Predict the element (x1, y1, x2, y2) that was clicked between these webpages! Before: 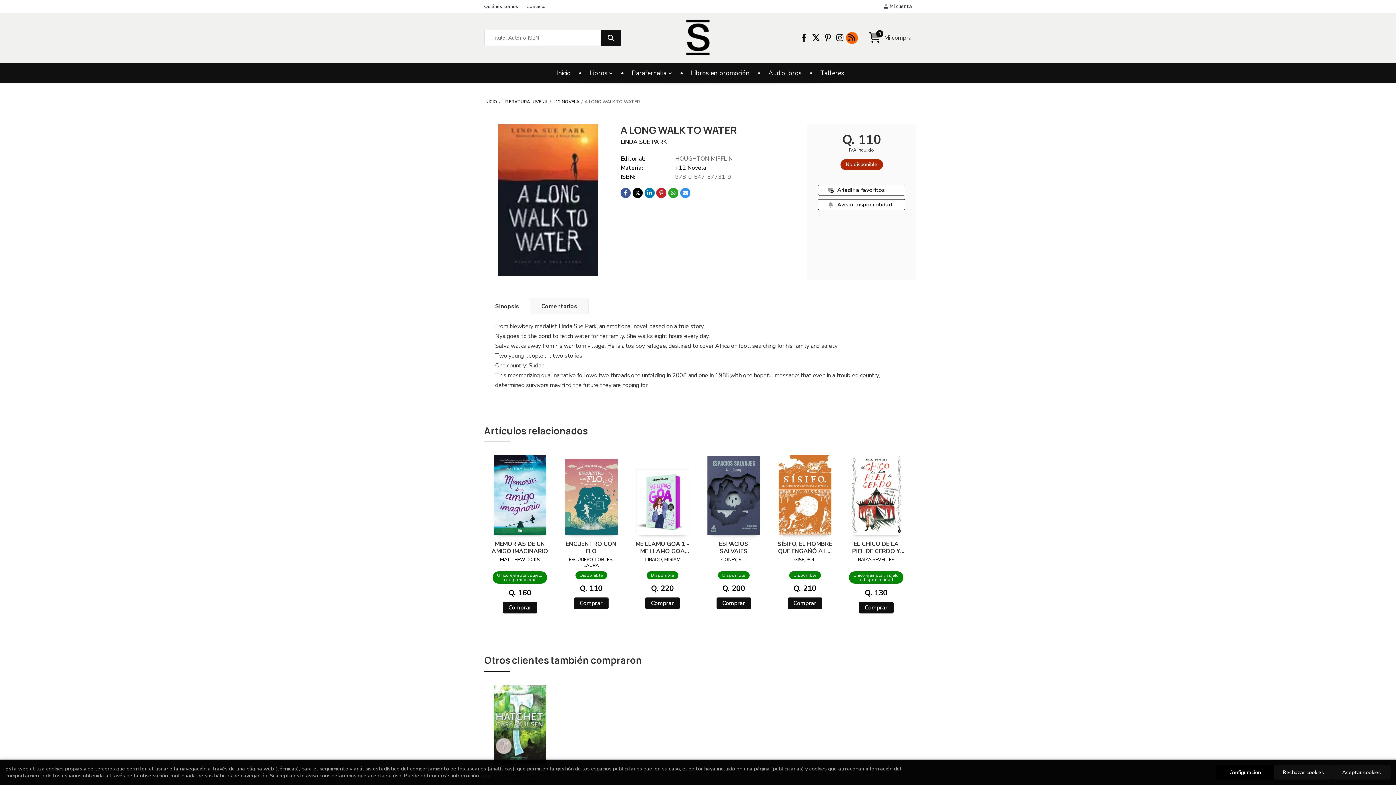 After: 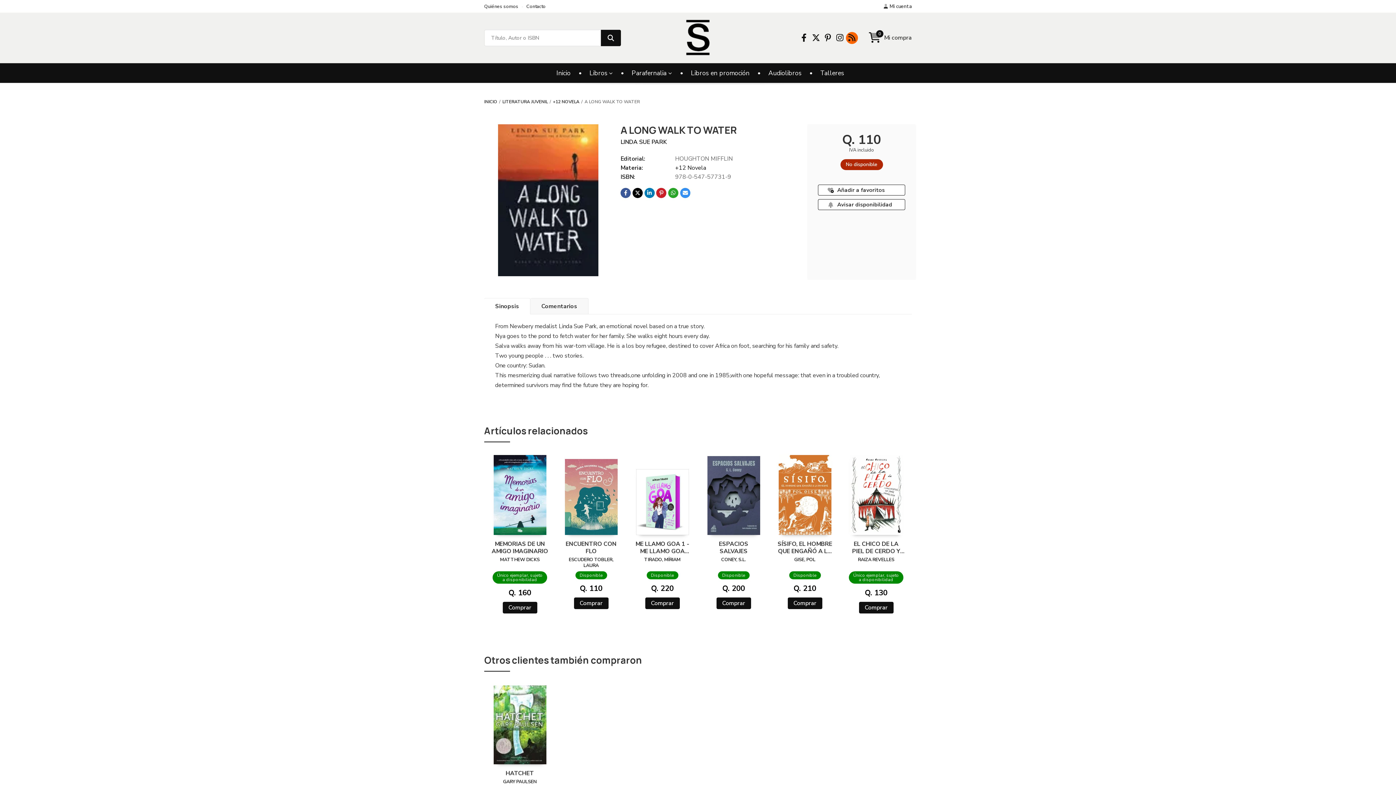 Action: label: Refuse bbox: (1274, 765, 1332, 780)